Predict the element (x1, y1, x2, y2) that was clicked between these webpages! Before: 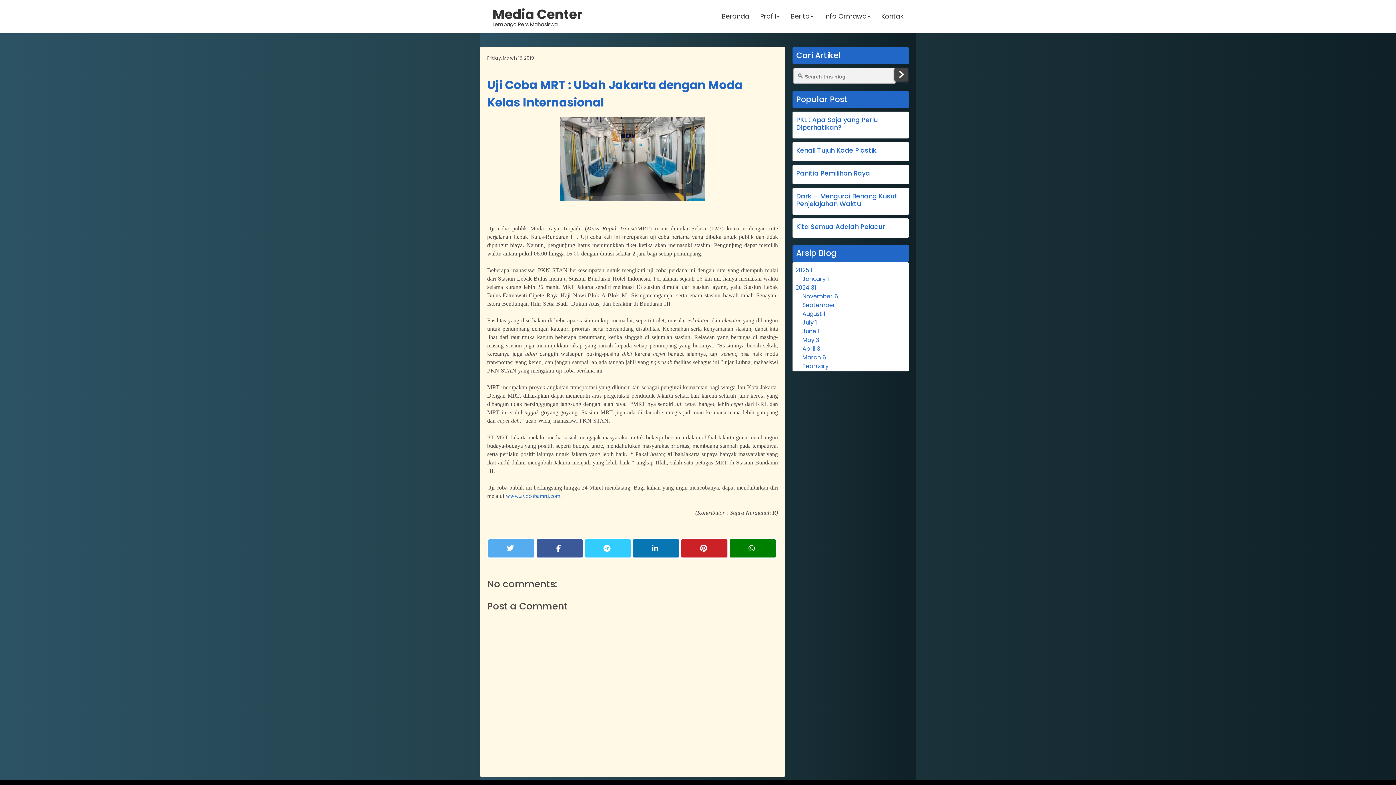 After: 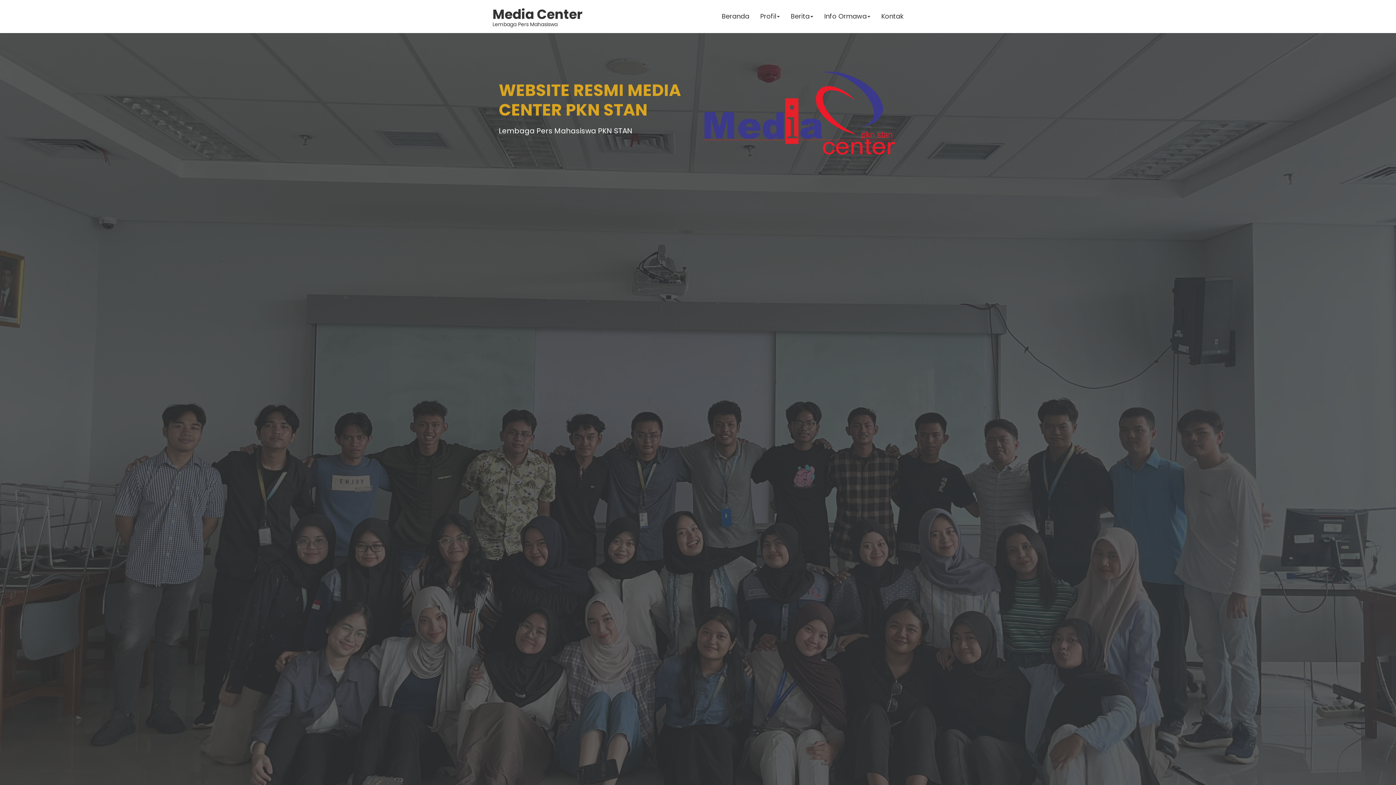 Action: bbox: (487, 7, 588, 25) label: Media Center
Lembaga Pers Mahasiswa